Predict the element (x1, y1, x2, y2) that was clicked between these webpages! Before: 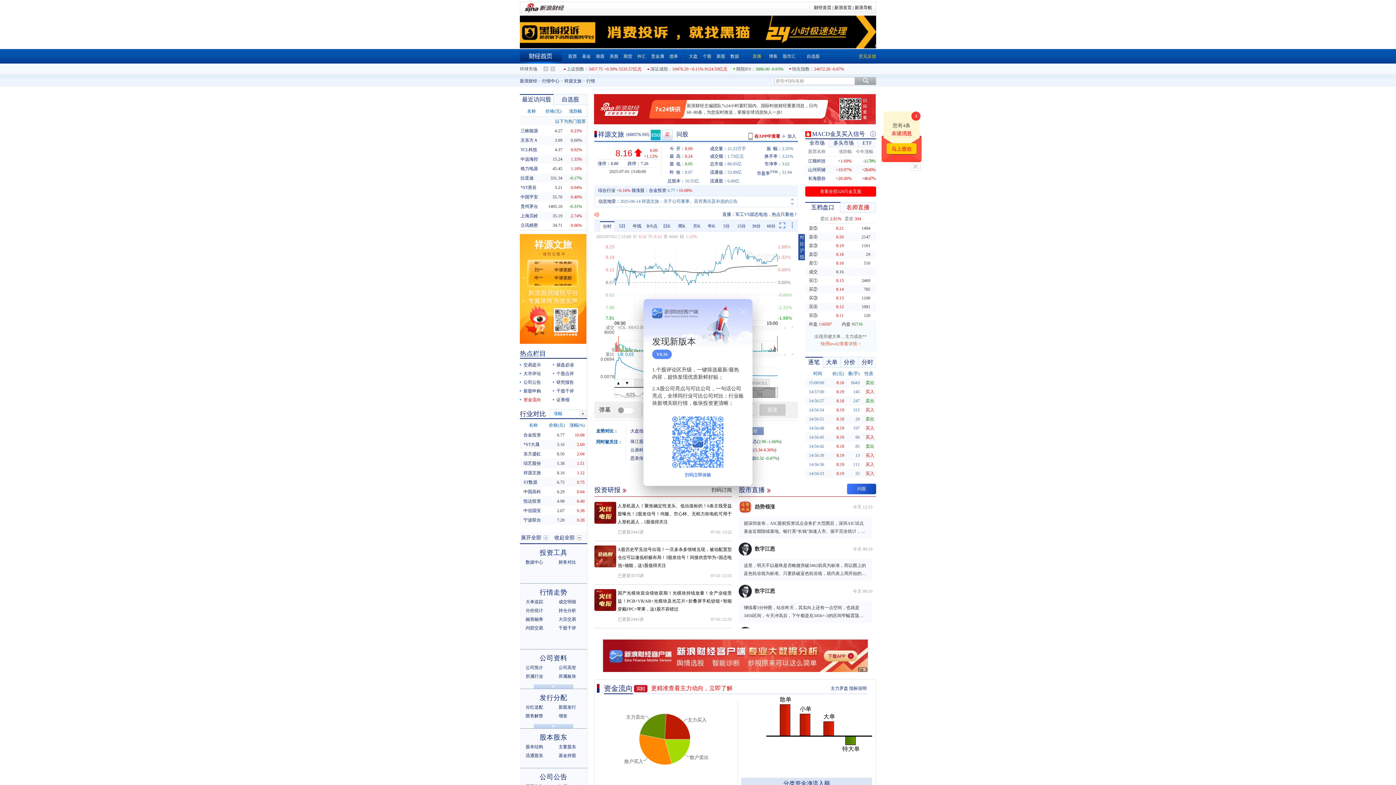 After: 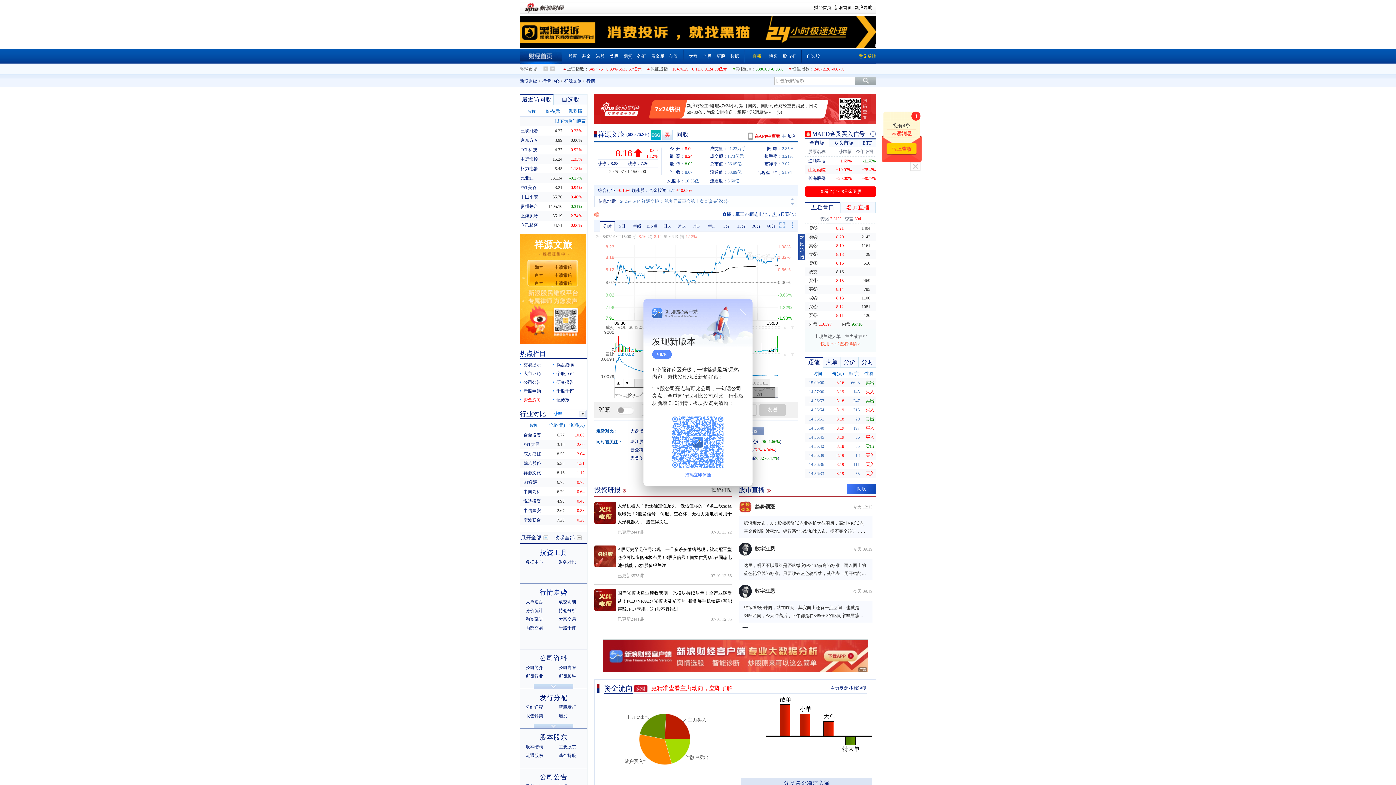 Action: bbox: (808, 167, 825, 172) label: 山河药辅